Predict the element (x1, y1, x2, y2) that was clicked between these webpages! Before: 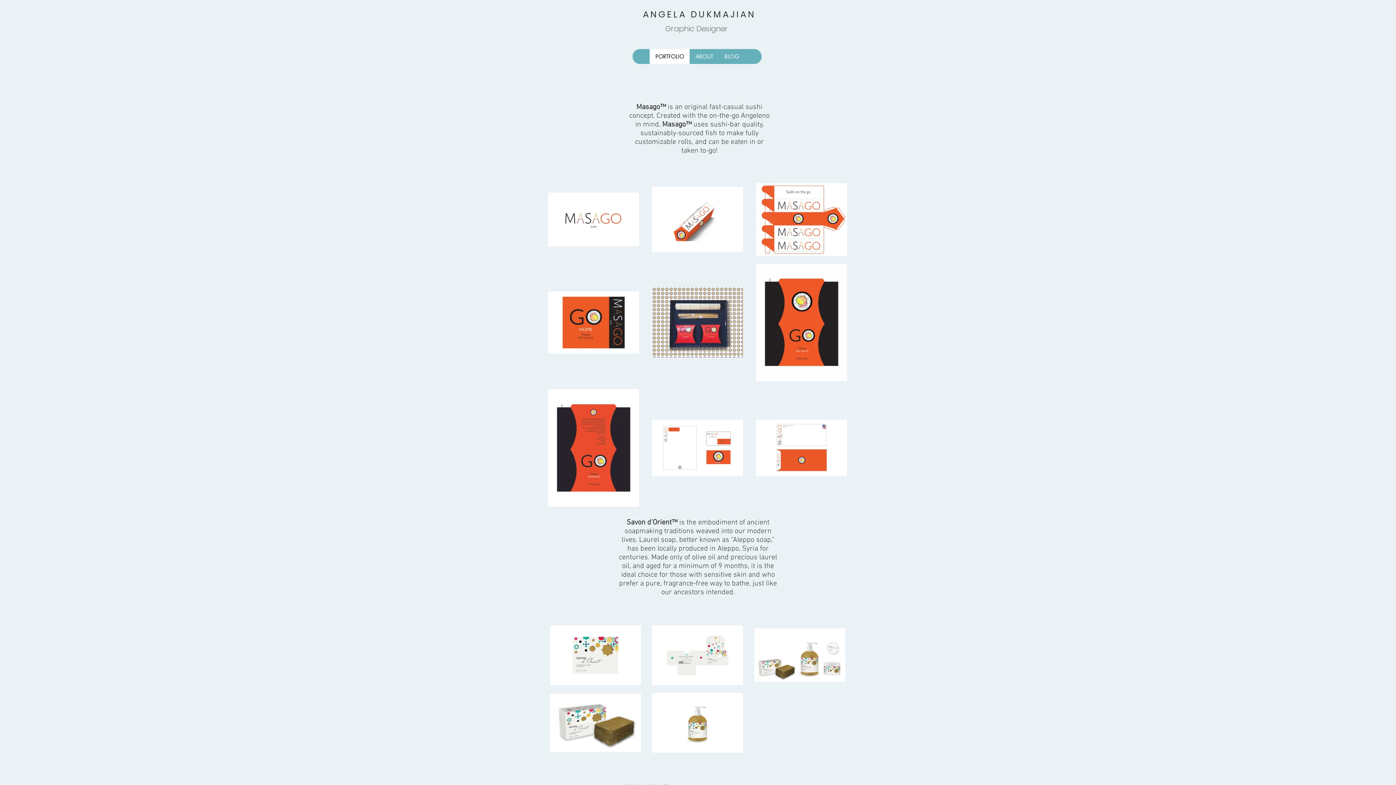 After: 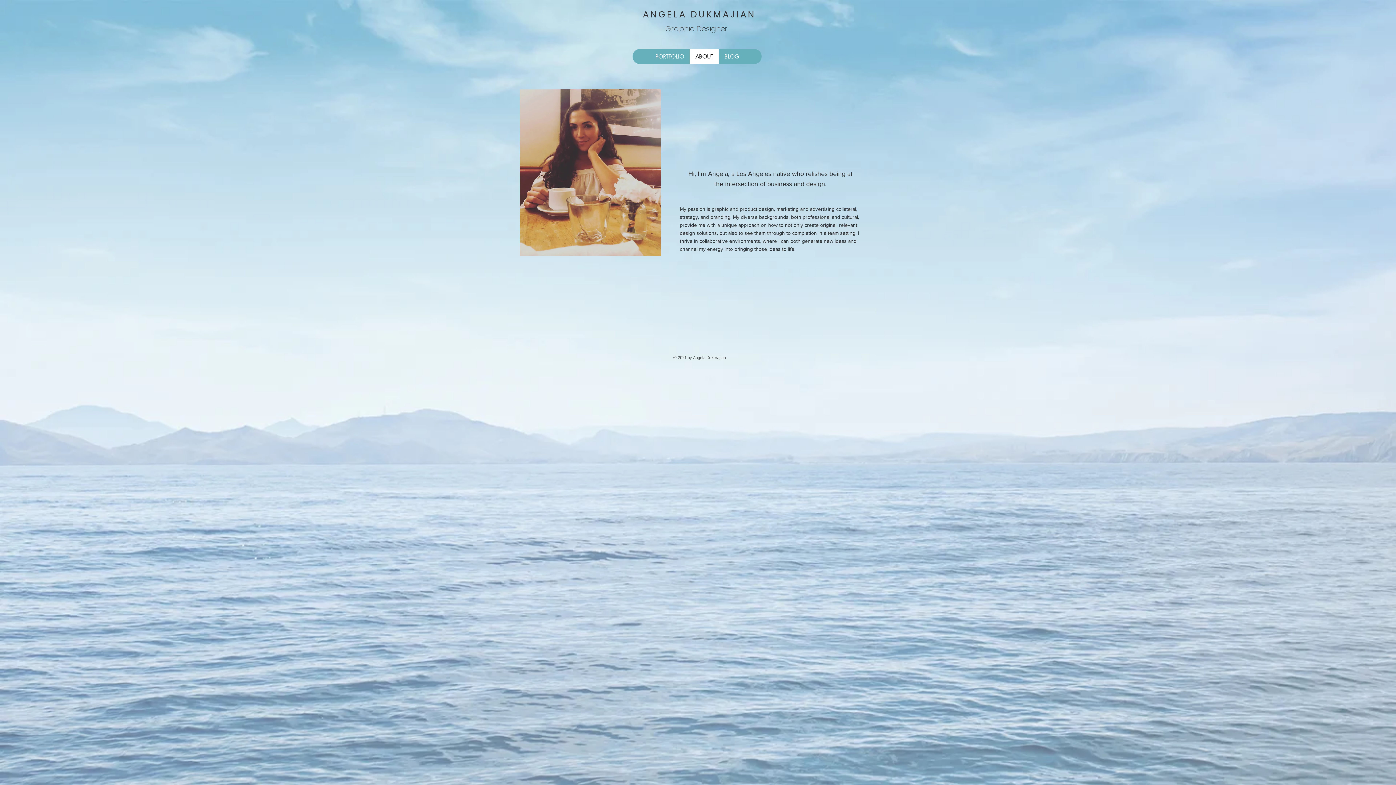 Action: label: ABOUT bbox: (689, 49, 718, 64)